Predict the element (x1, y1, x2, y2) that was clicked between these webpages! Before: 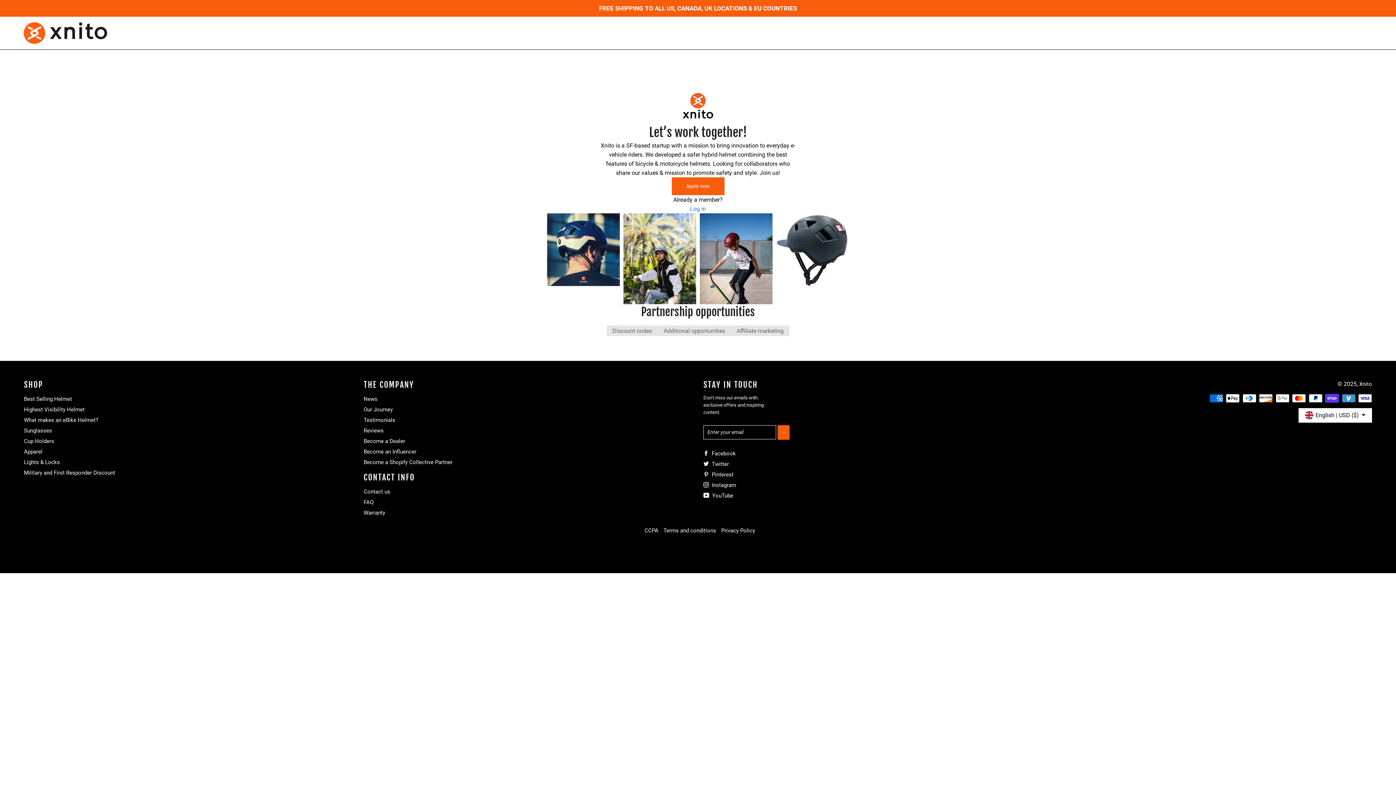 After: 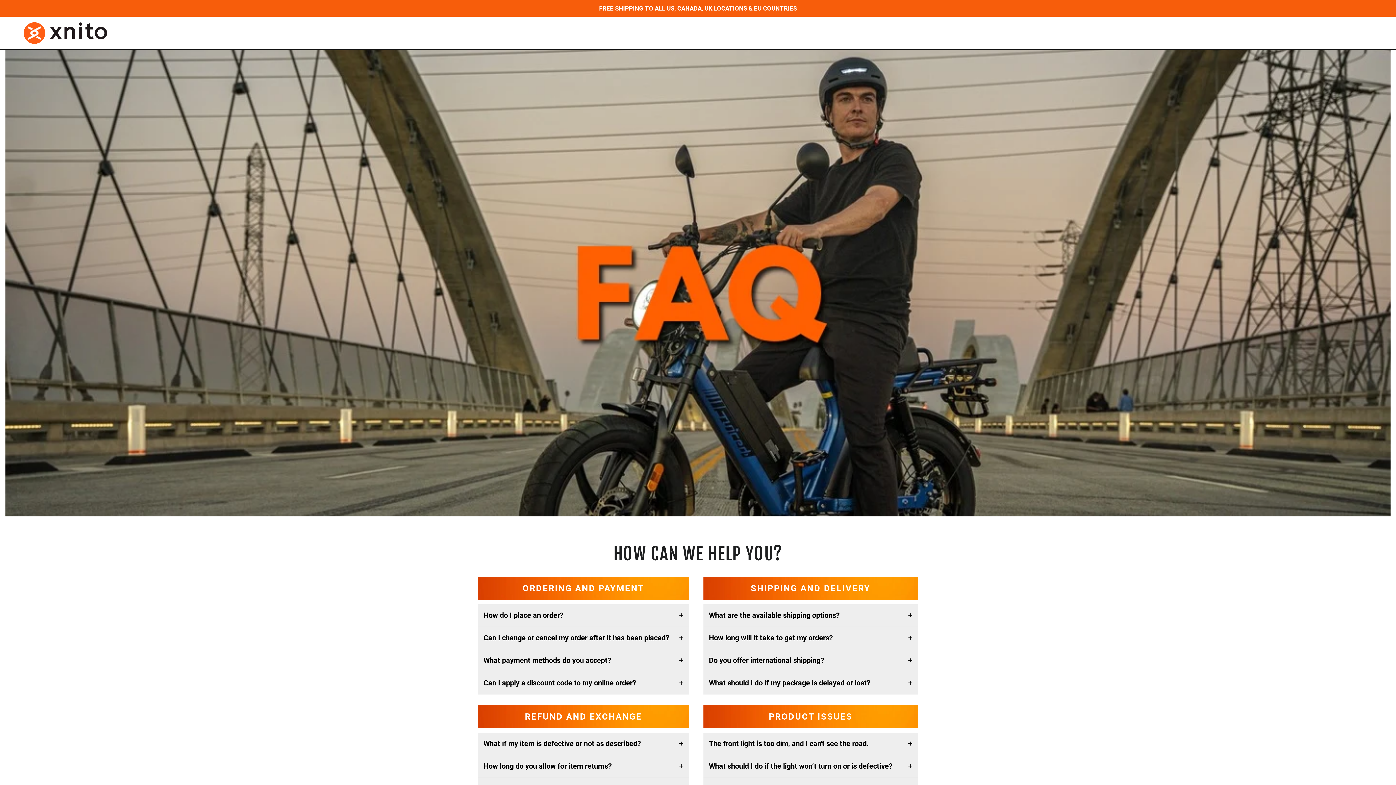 Action: bbox: (363, 499, 373, 505) label: FAQ